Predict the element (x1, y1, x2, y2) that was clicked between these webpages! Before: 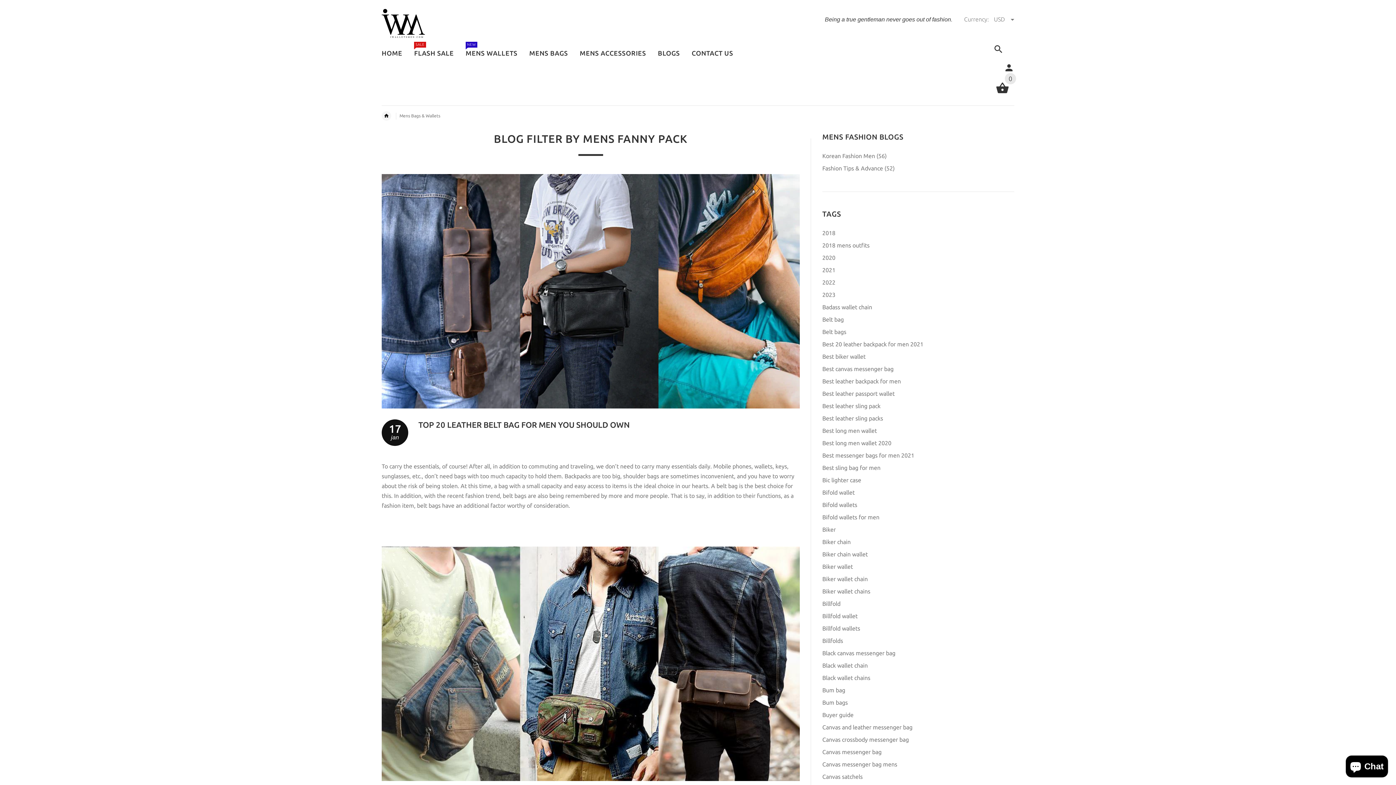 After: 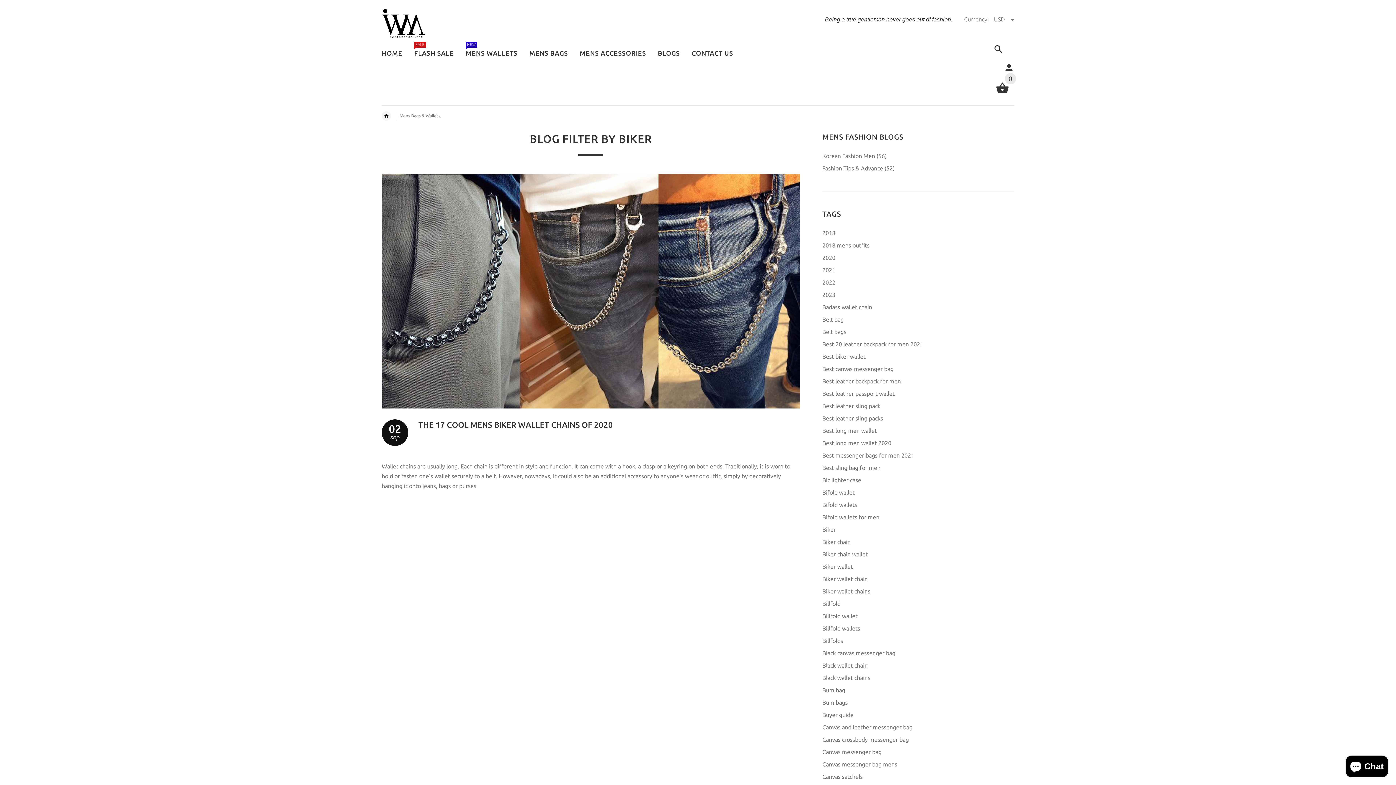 Action: label: Biker bbox: (822, 526, 835, 533)